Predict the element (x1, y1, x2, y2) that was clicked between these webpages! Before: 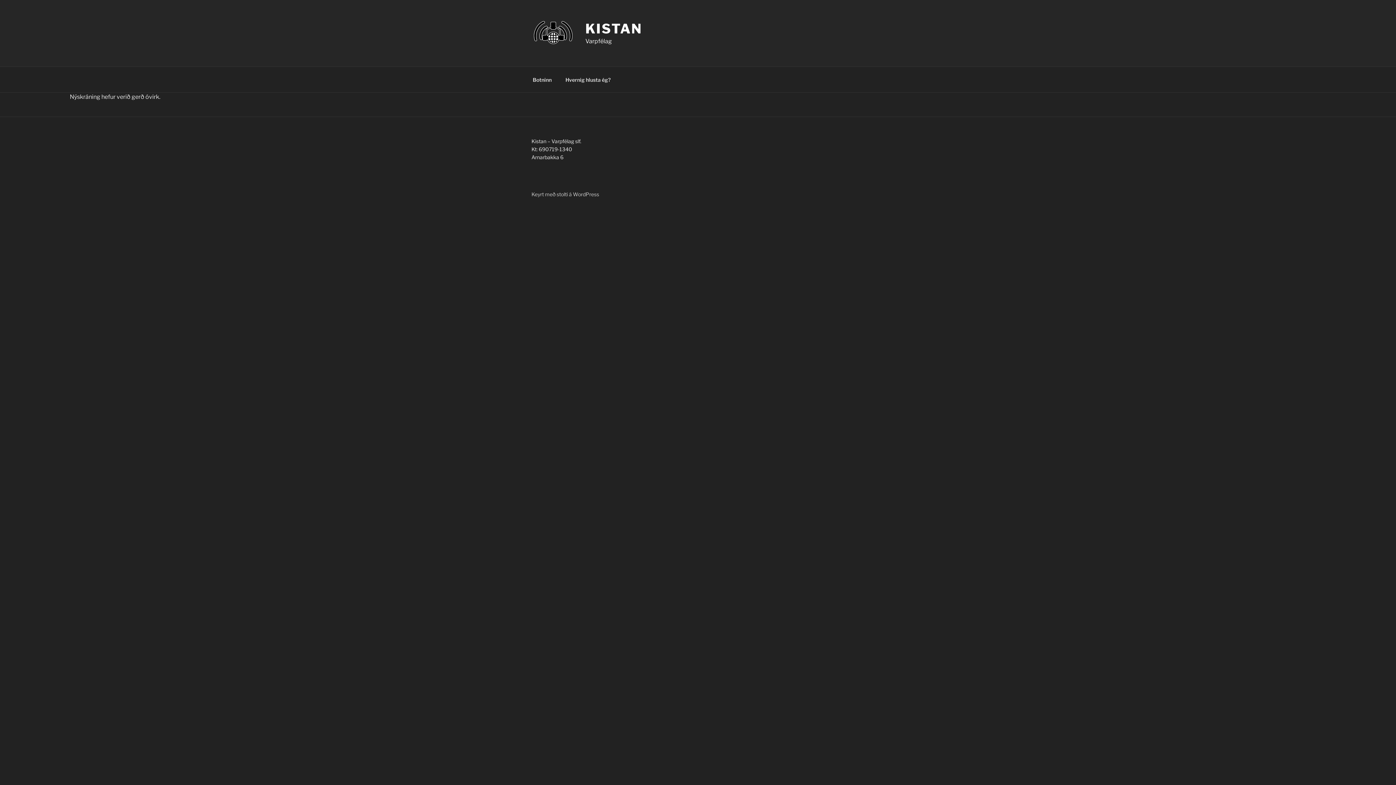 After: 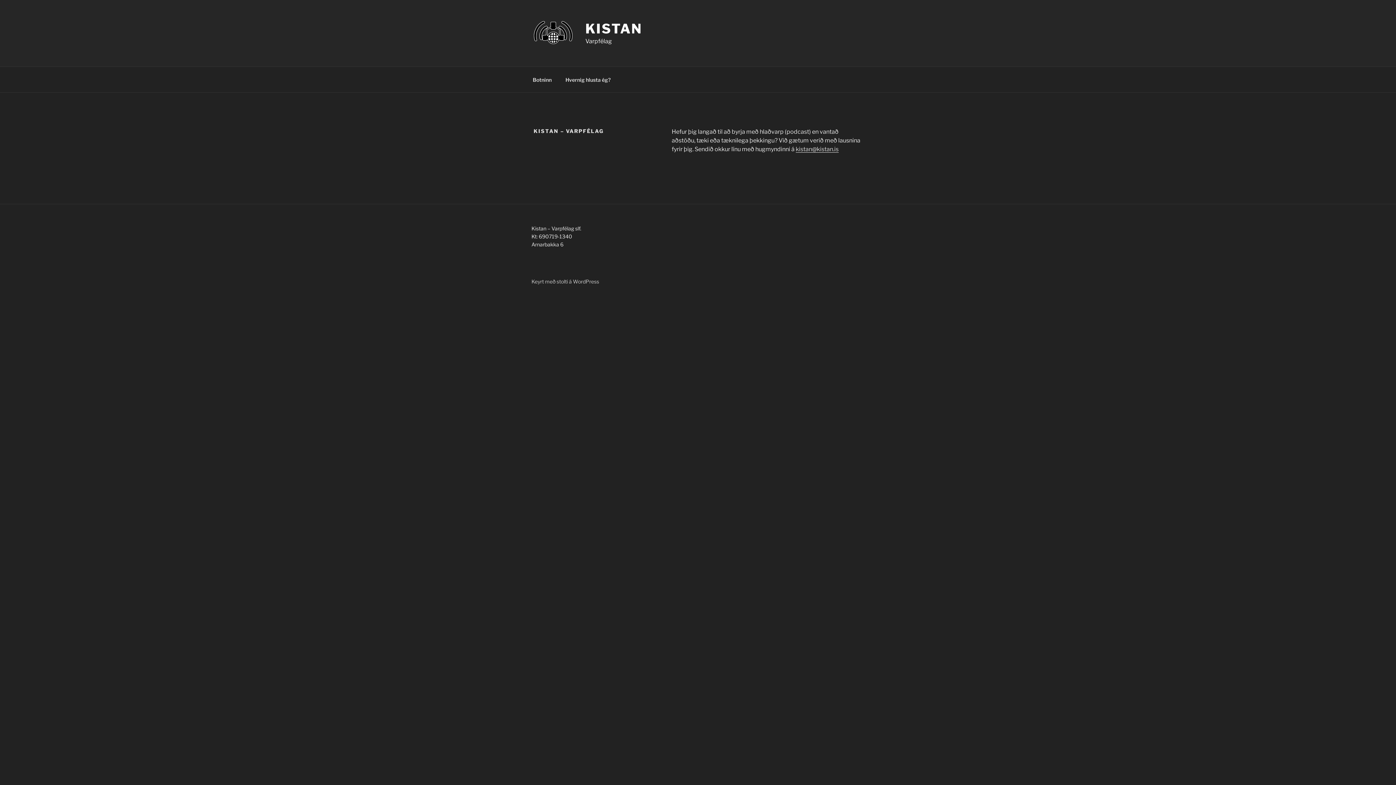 Action: bbox: (533, 17, 584, 49)